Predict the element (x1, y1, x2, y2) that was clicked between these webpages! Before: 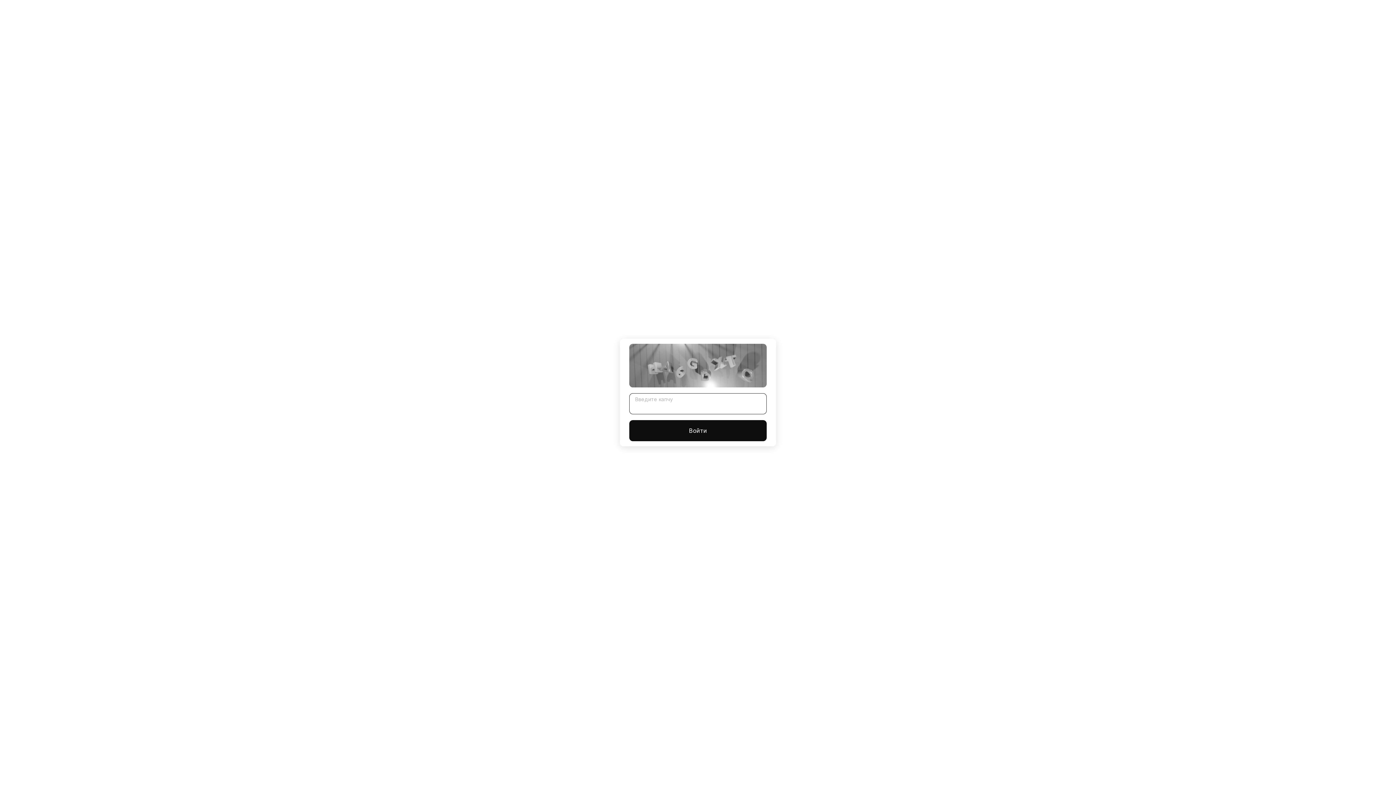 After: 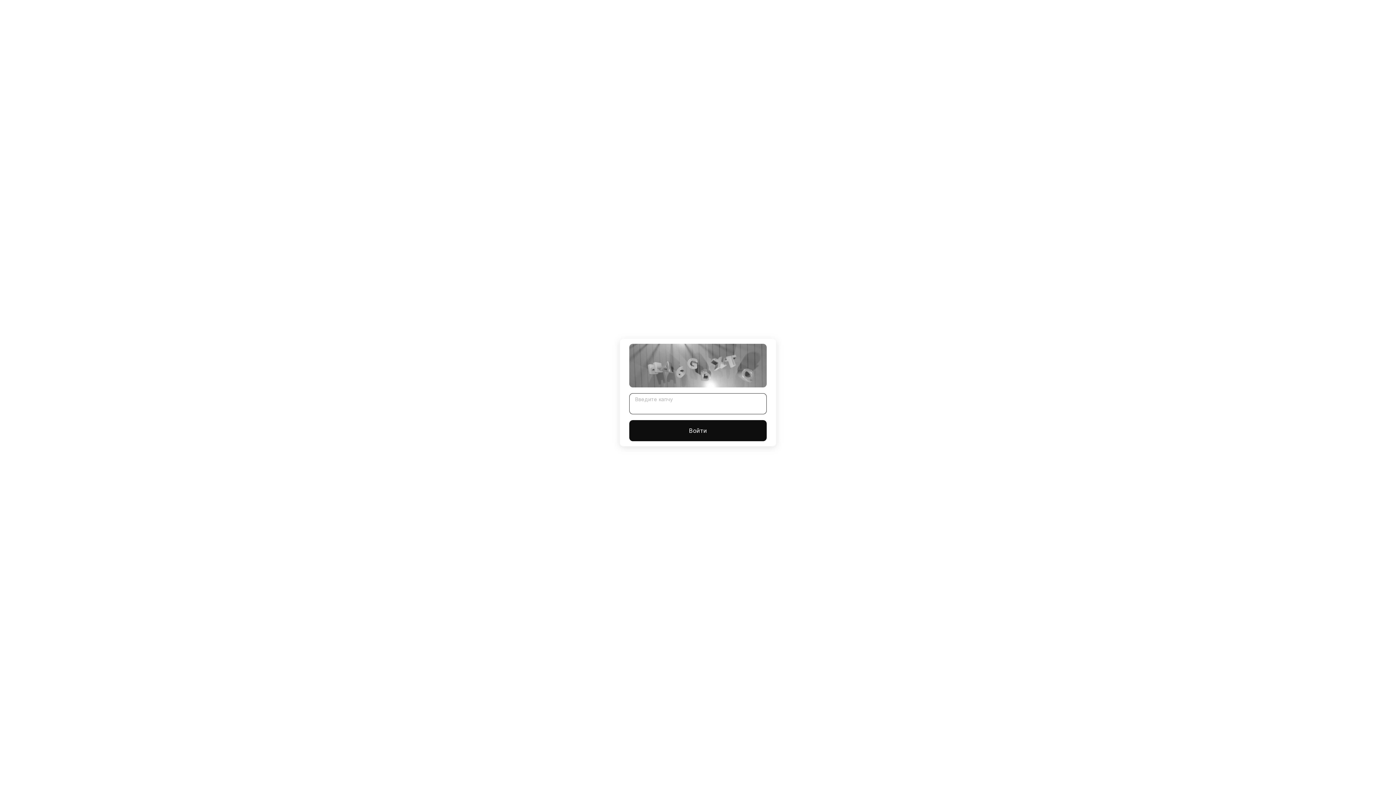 Action: label: Войти bbox: (629, 420, 766, 441)